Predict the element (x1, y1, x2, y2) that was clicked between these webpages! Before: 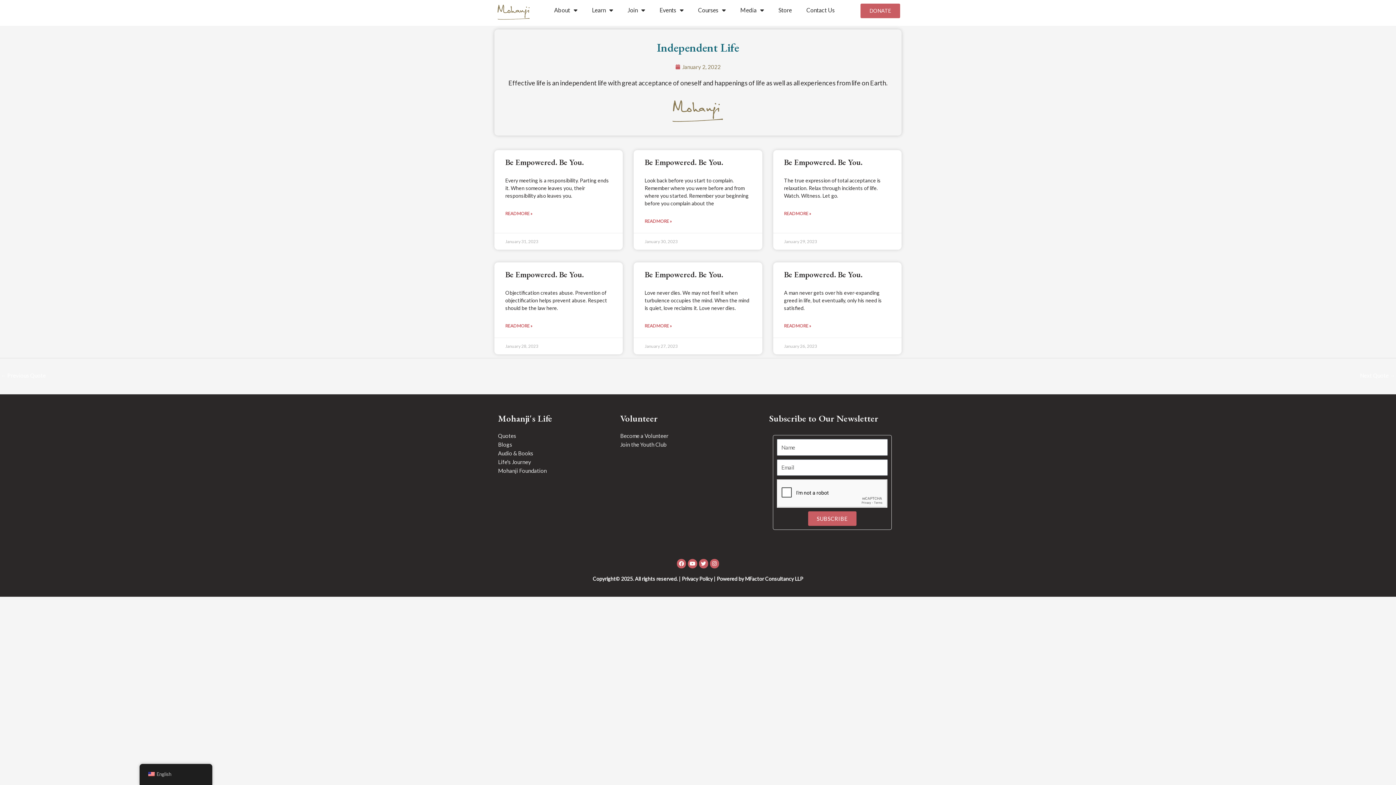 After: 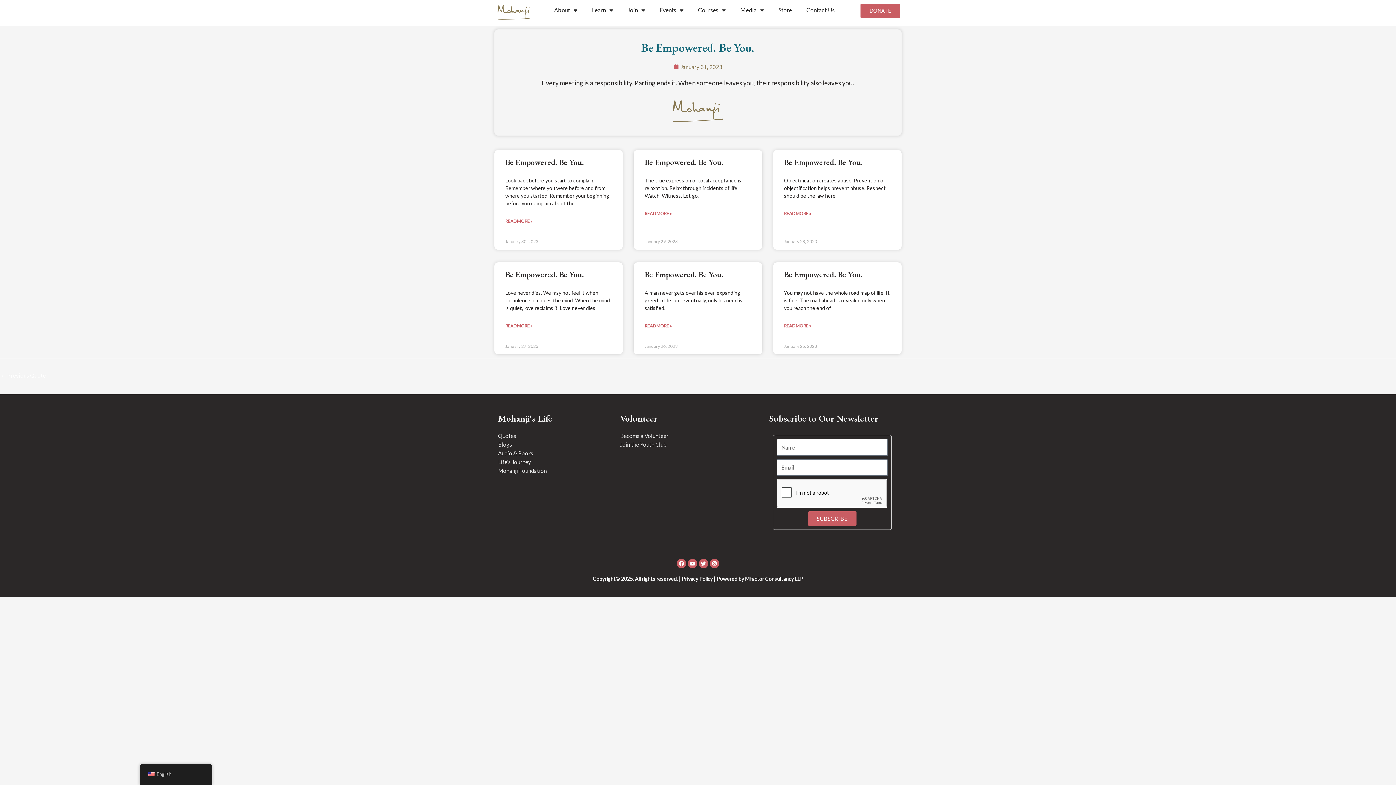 Action: bbox: (505, 209, 532, 218) label: Read more about Be Empowered. Be You.